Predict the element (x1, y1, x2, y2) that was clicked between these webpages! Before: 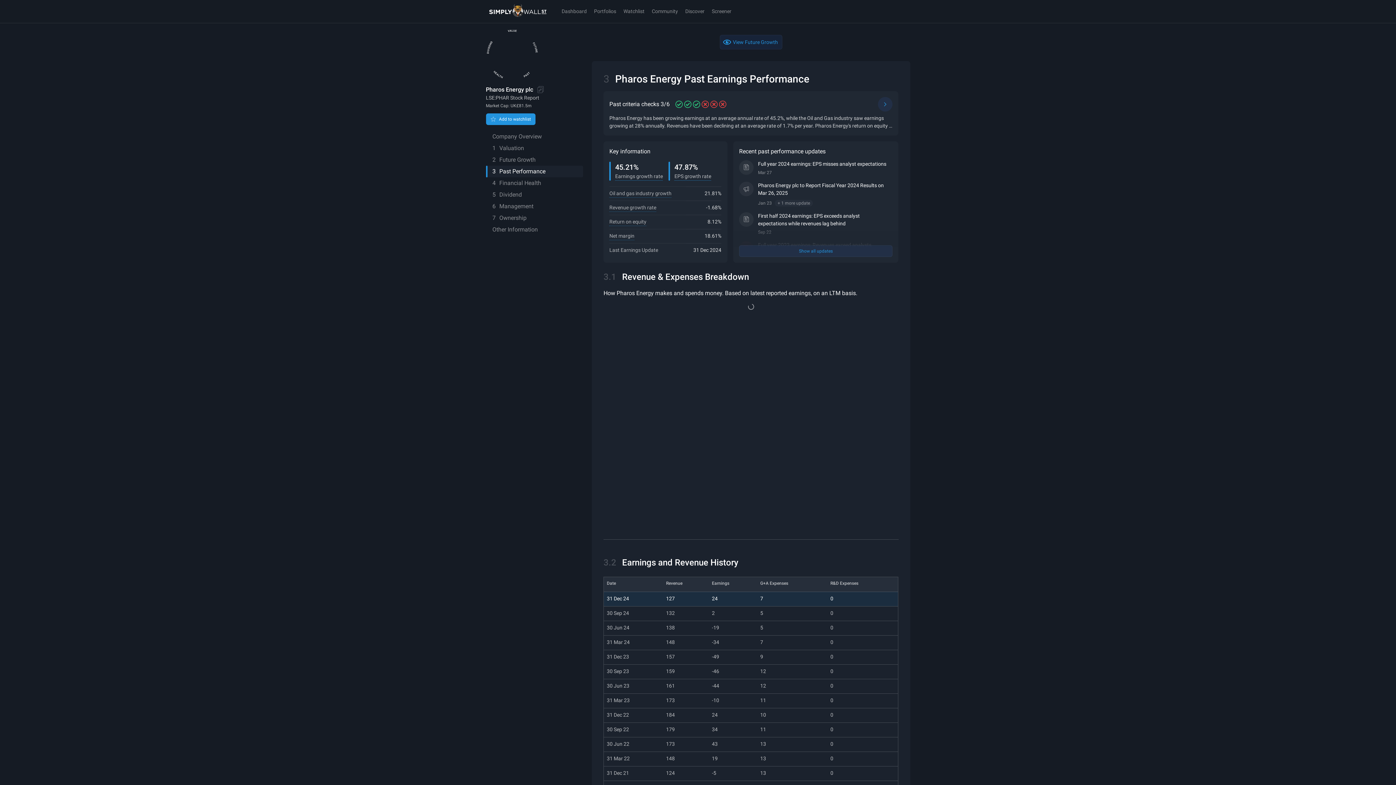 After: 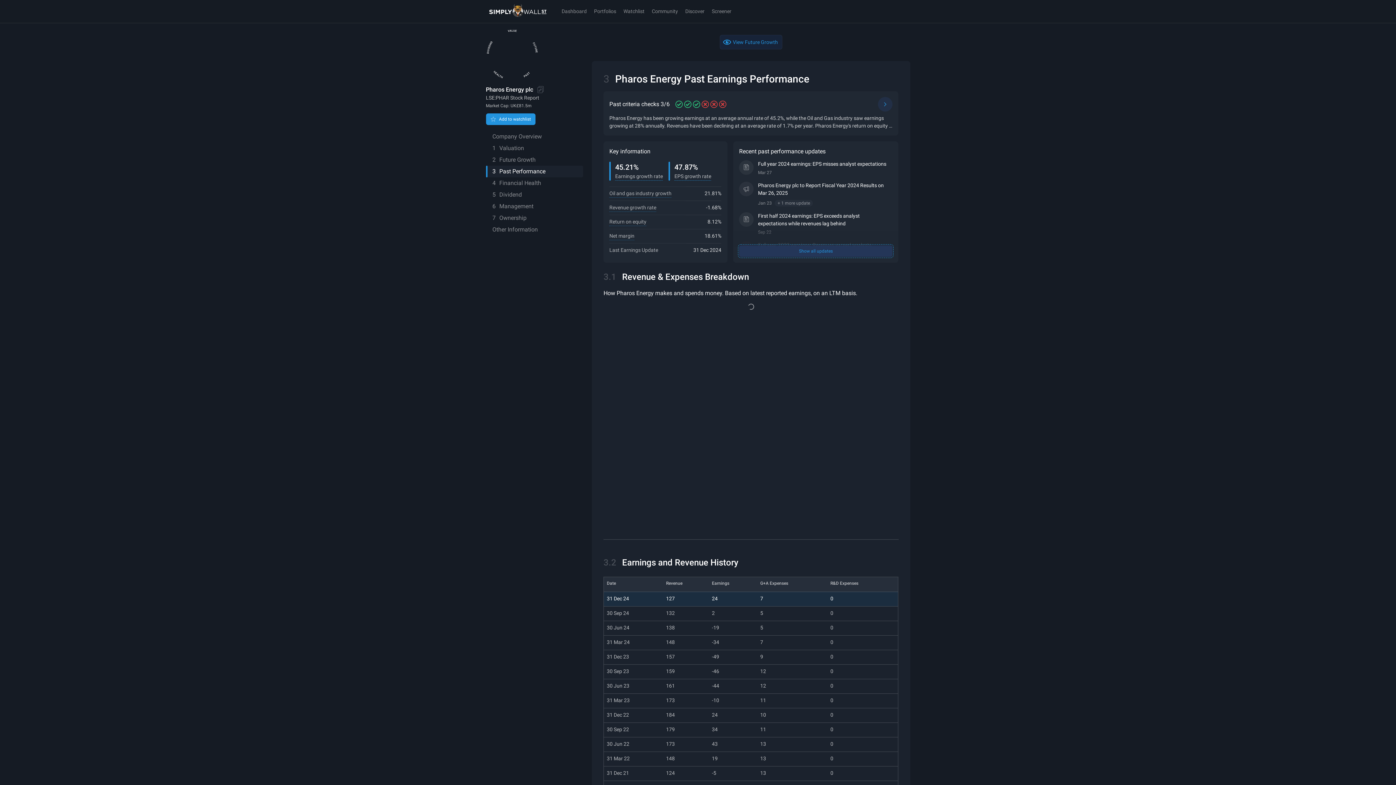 Action: bbox: (739, 245, 892, 257) label: Show all updates